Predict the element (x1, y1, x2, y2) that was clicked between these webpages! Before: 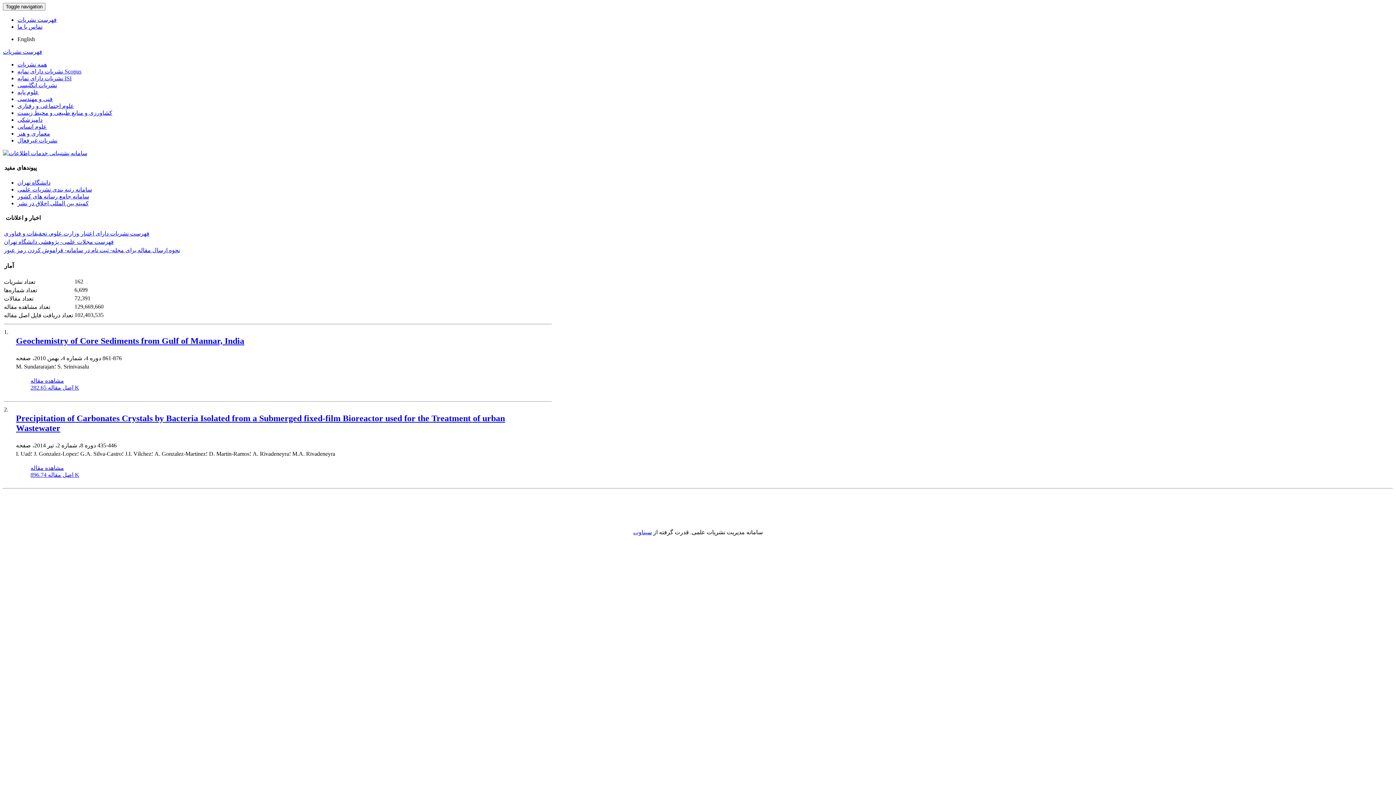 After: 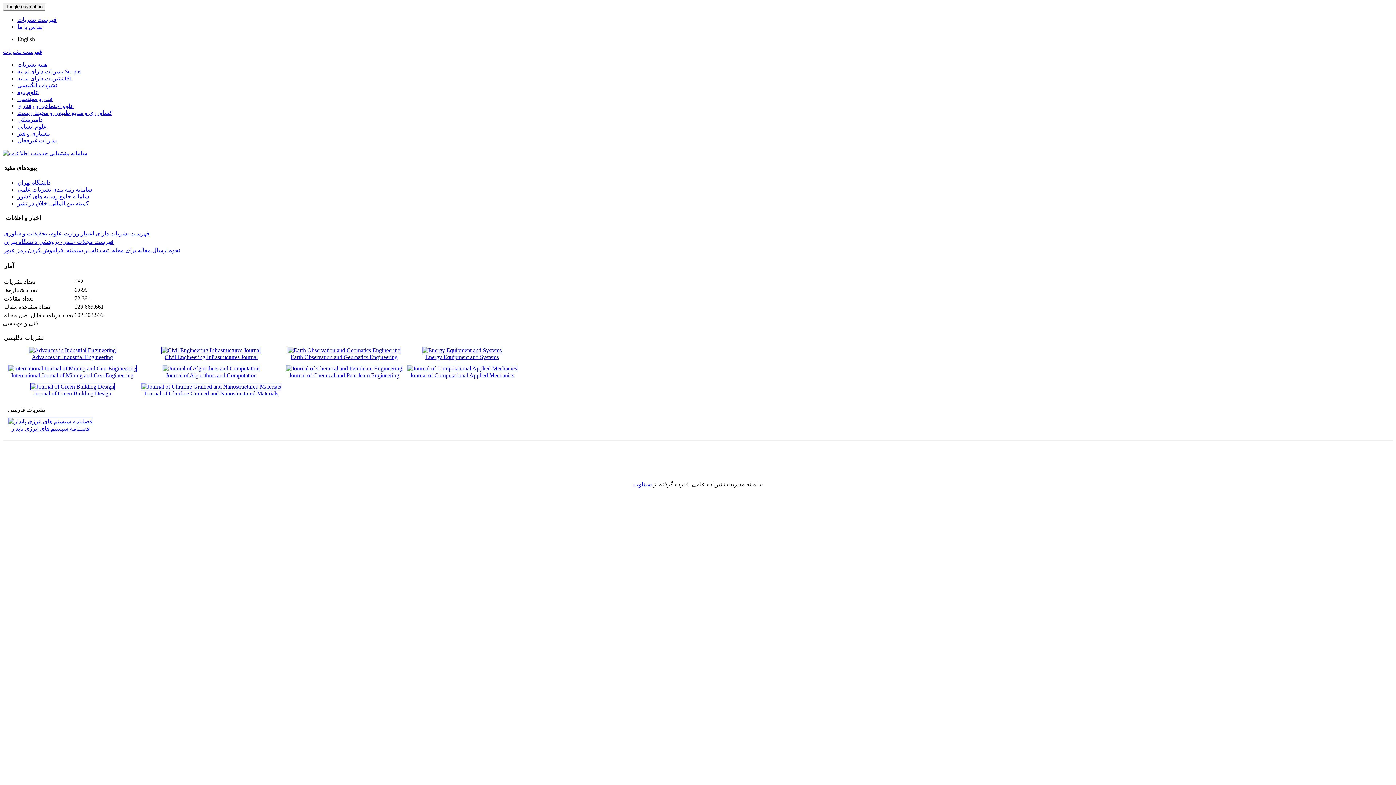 Action: bbox: (17, 96, 52, 102) label: فنی و مهندسی